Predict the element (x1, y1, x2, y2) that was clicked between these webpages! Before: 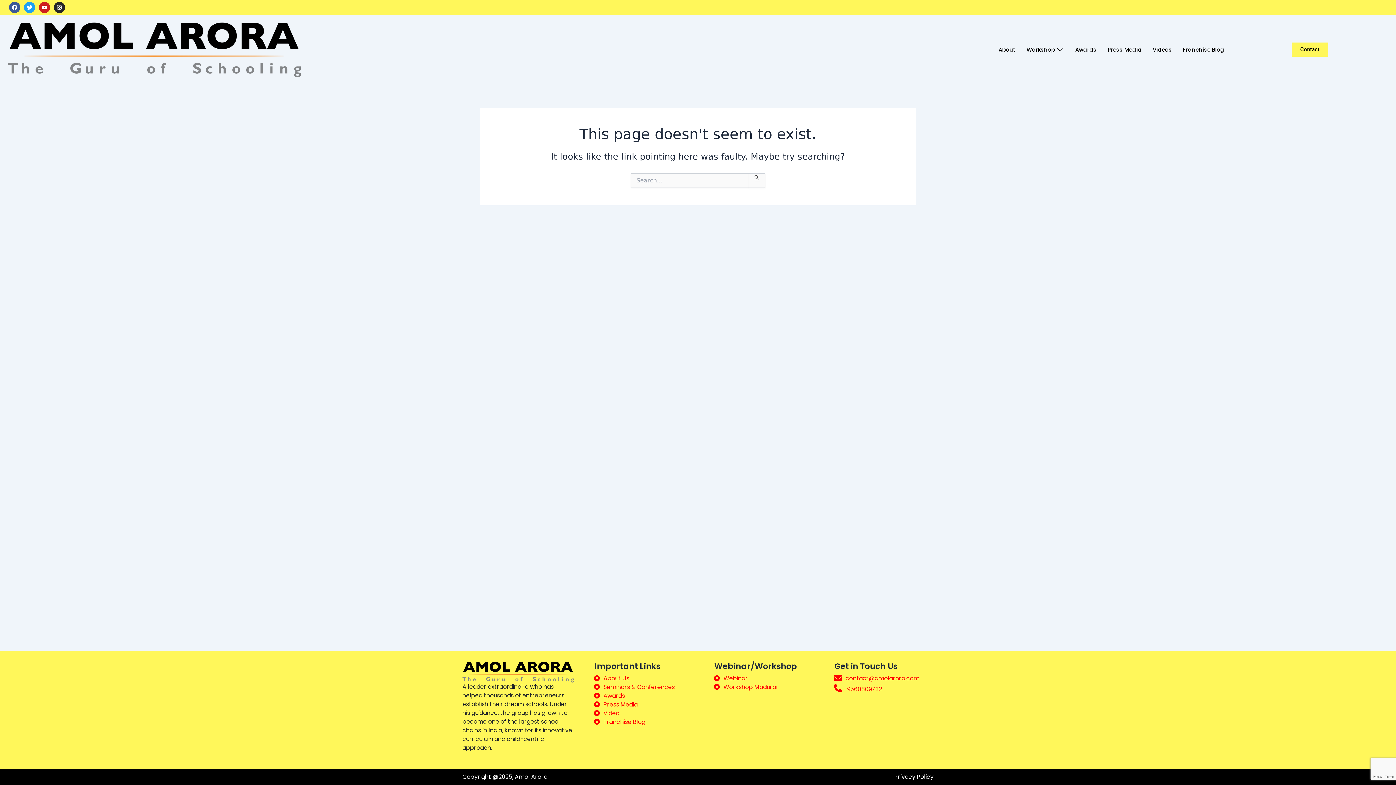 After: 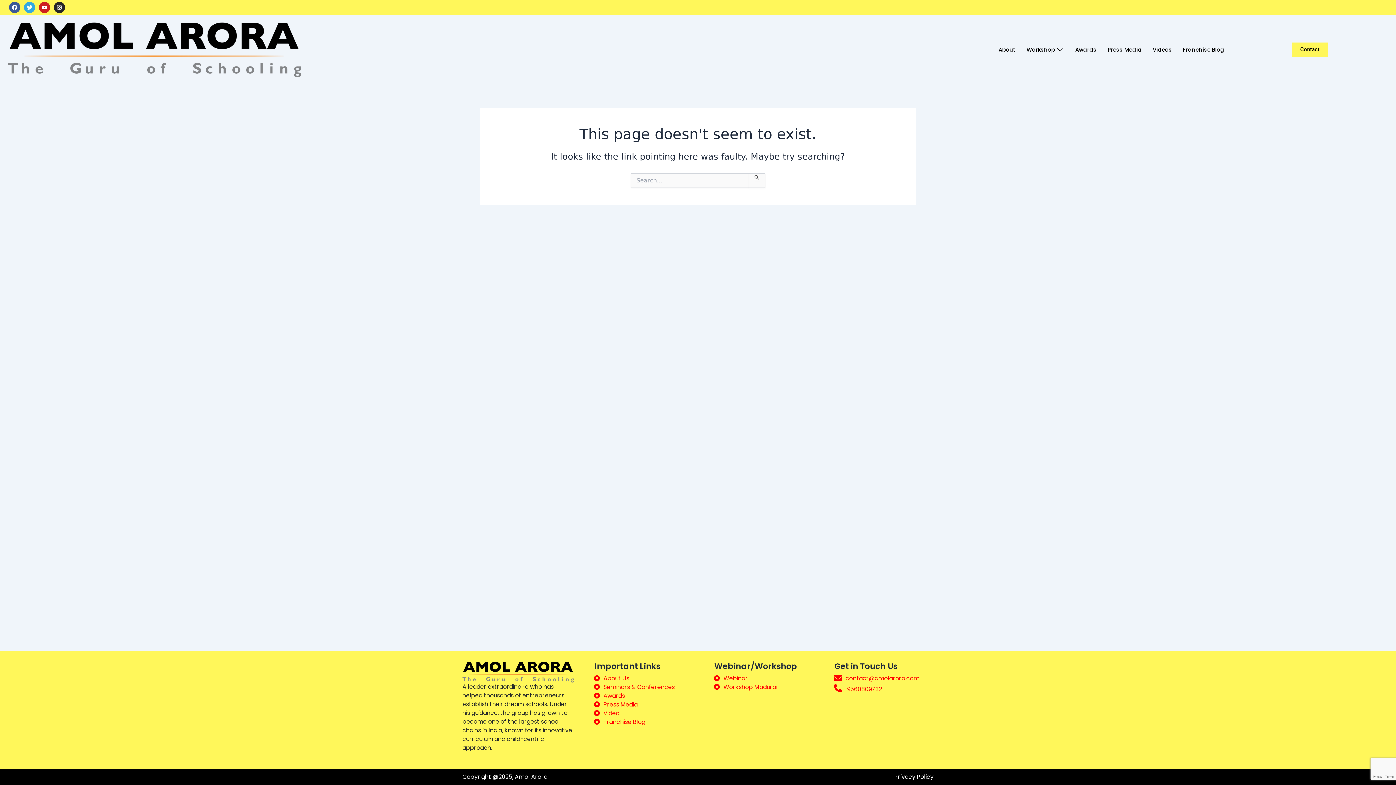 Action: label: Twitter bbox: (24, 1, 35, 13)